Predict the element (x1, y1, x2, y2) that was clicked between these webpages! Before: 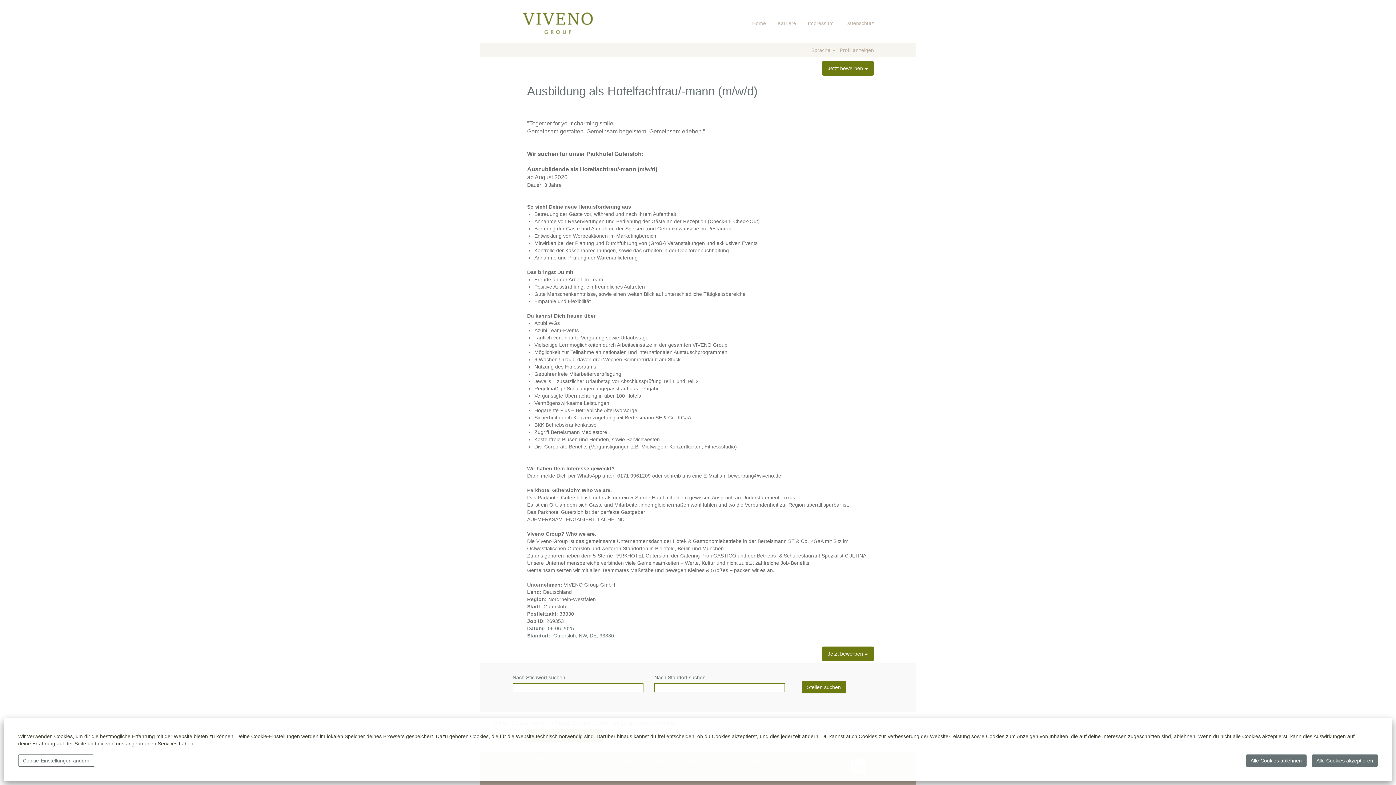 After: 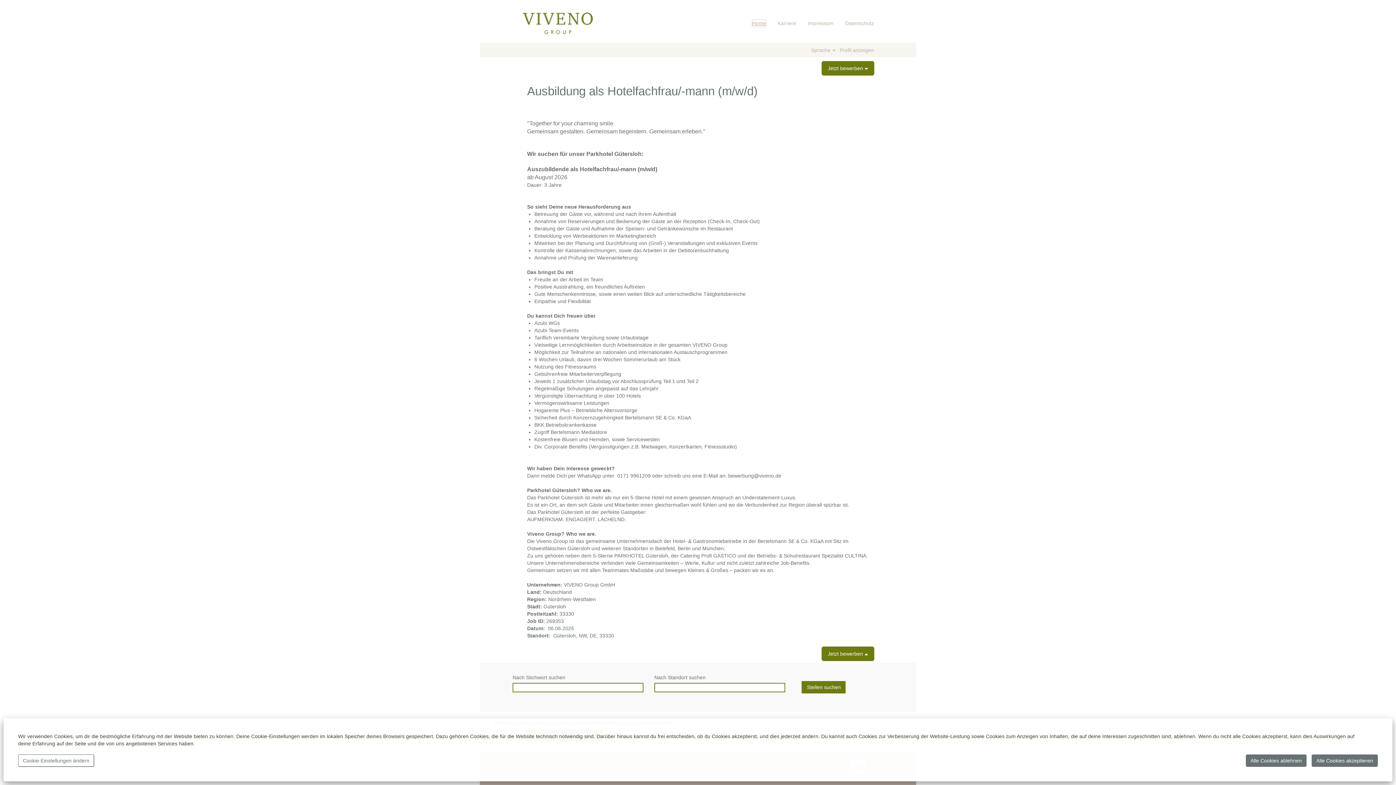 Action: label: Home bbox: (752, 19, 766, 27)